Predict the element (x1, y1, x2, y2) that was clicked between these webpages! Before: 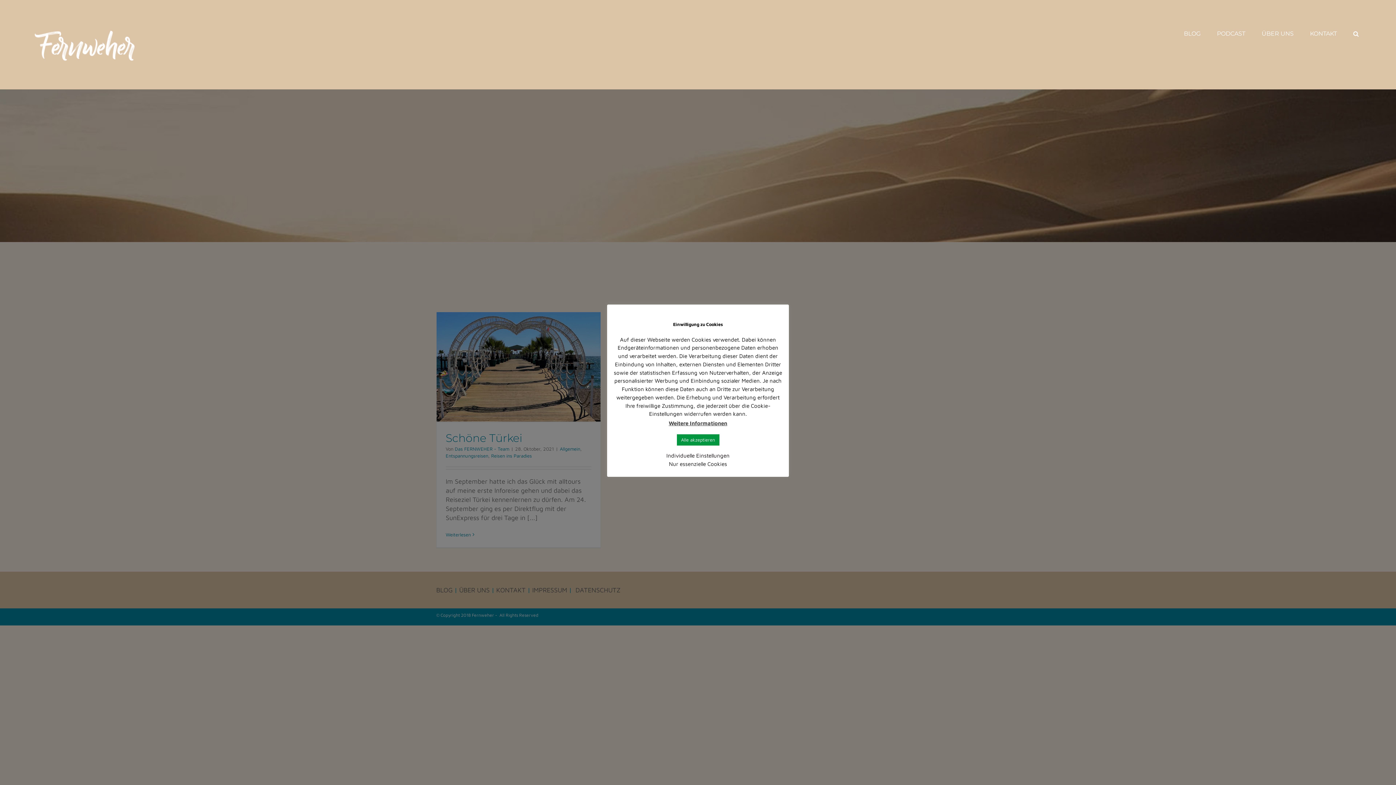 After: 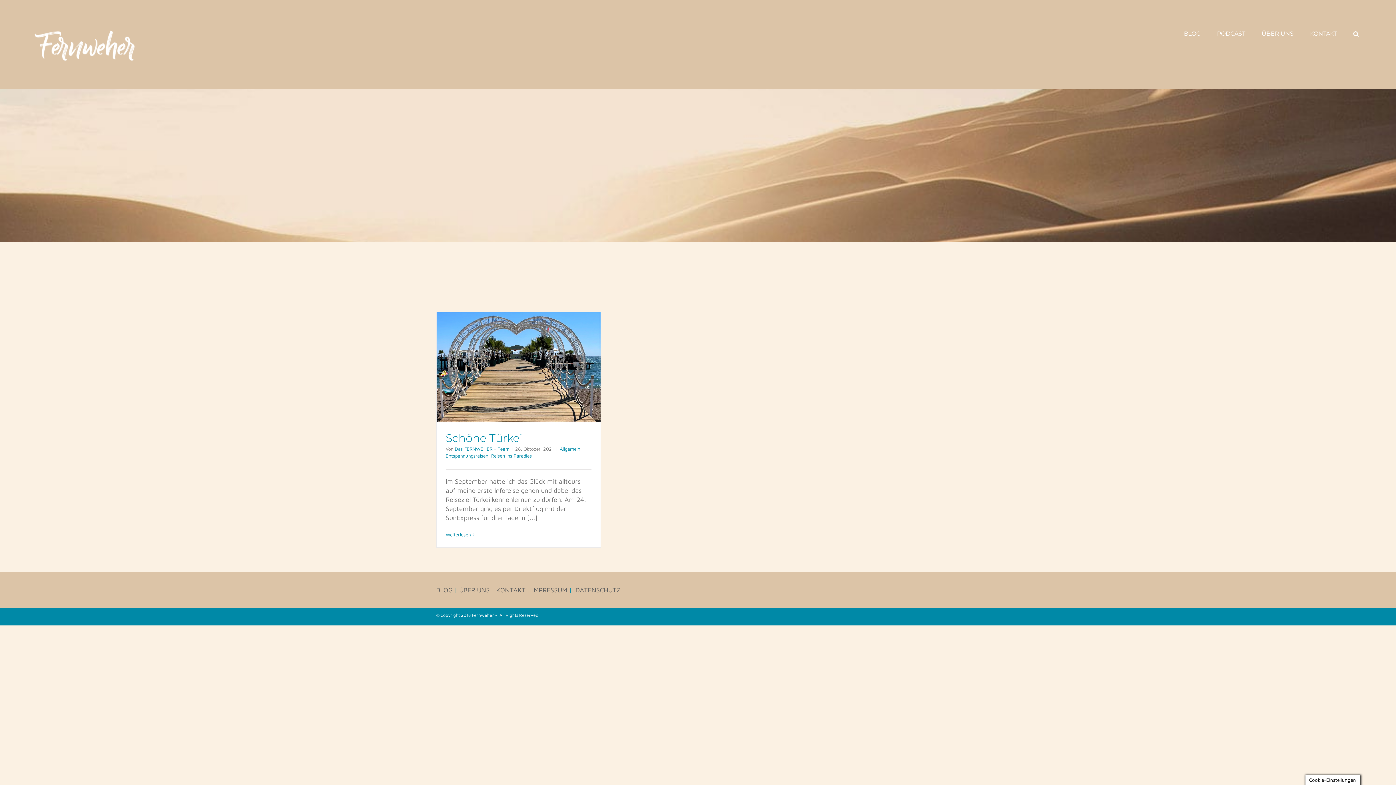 Action: label: Alle akzeptieren bbox: (676, 434, 719, 445)